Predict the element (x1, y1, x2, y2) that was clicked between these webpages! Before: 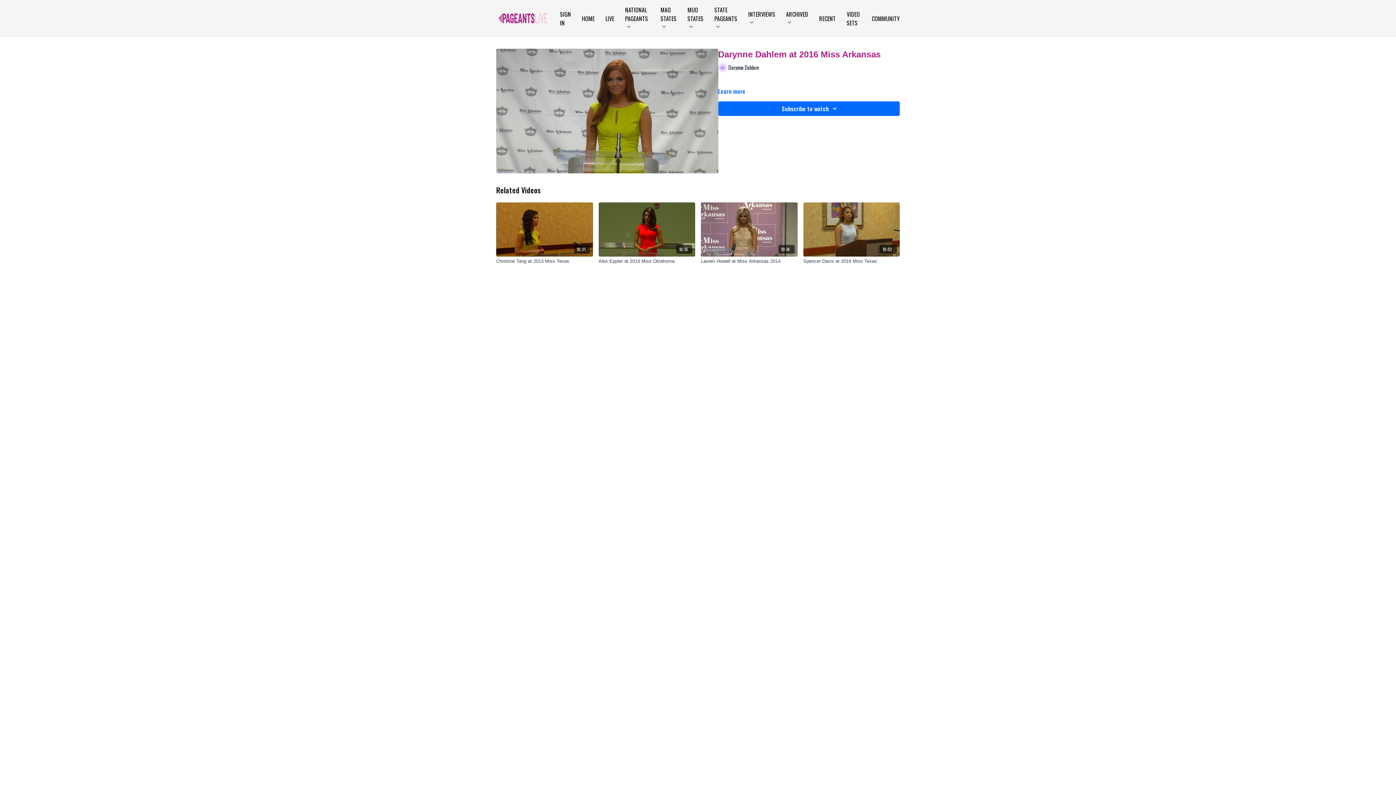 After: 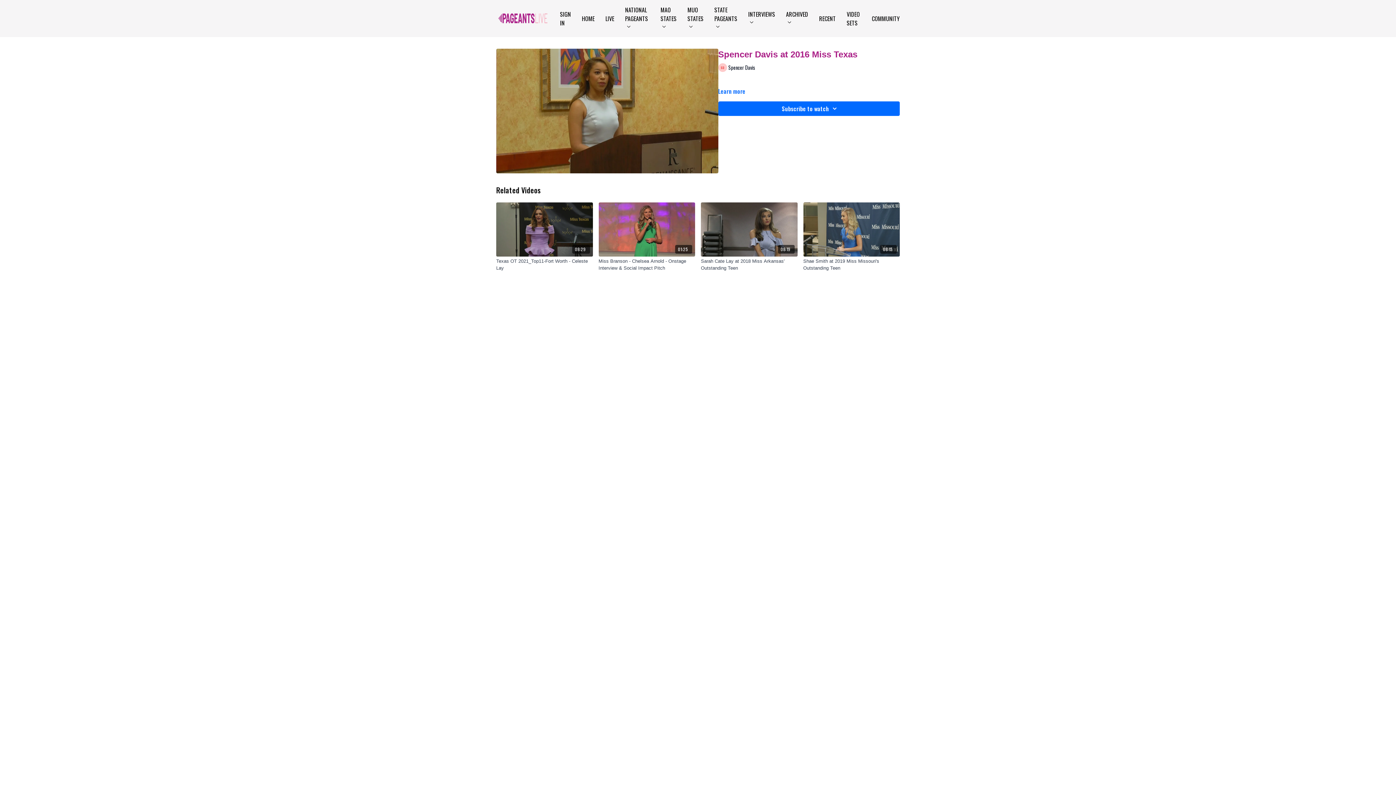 Action: bbox: (803, 202, 900, 256) label: 10:52